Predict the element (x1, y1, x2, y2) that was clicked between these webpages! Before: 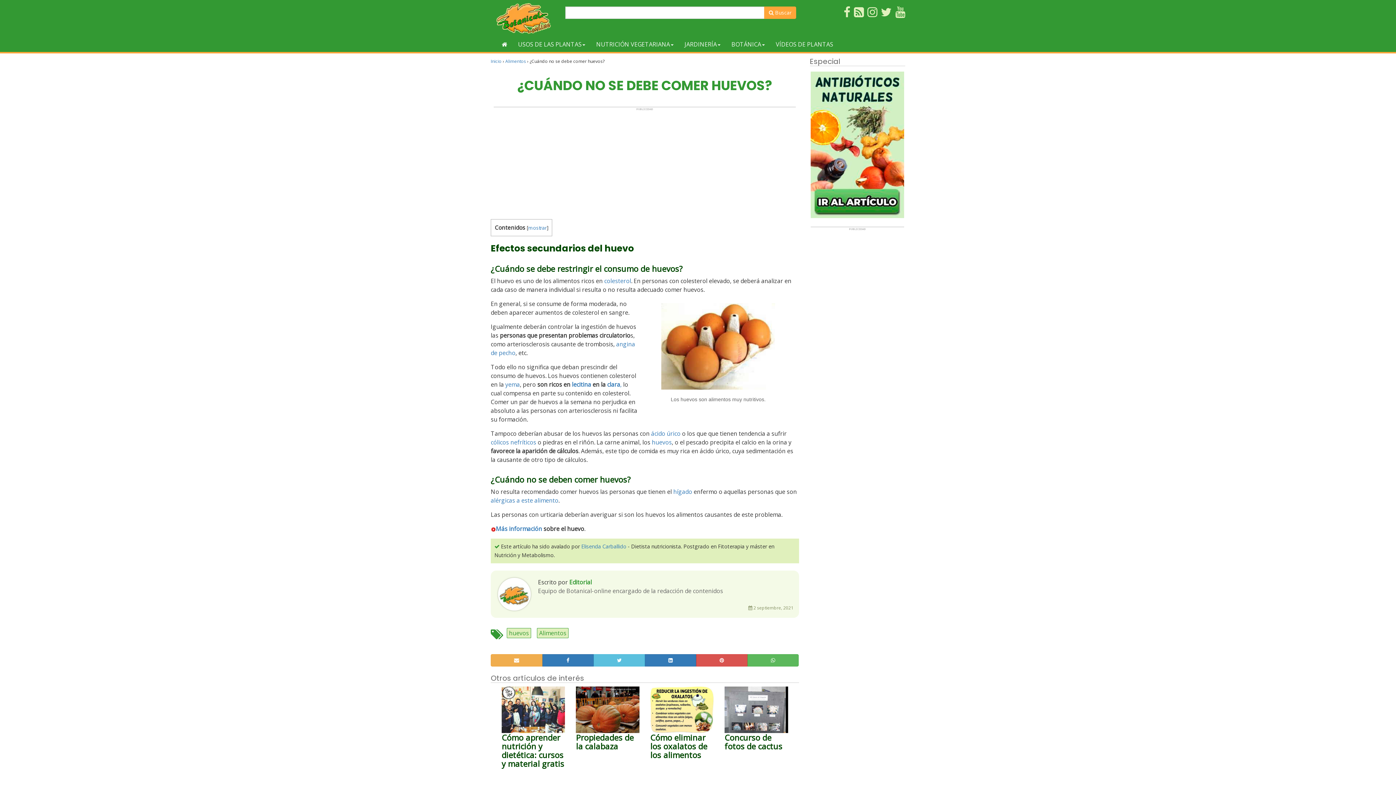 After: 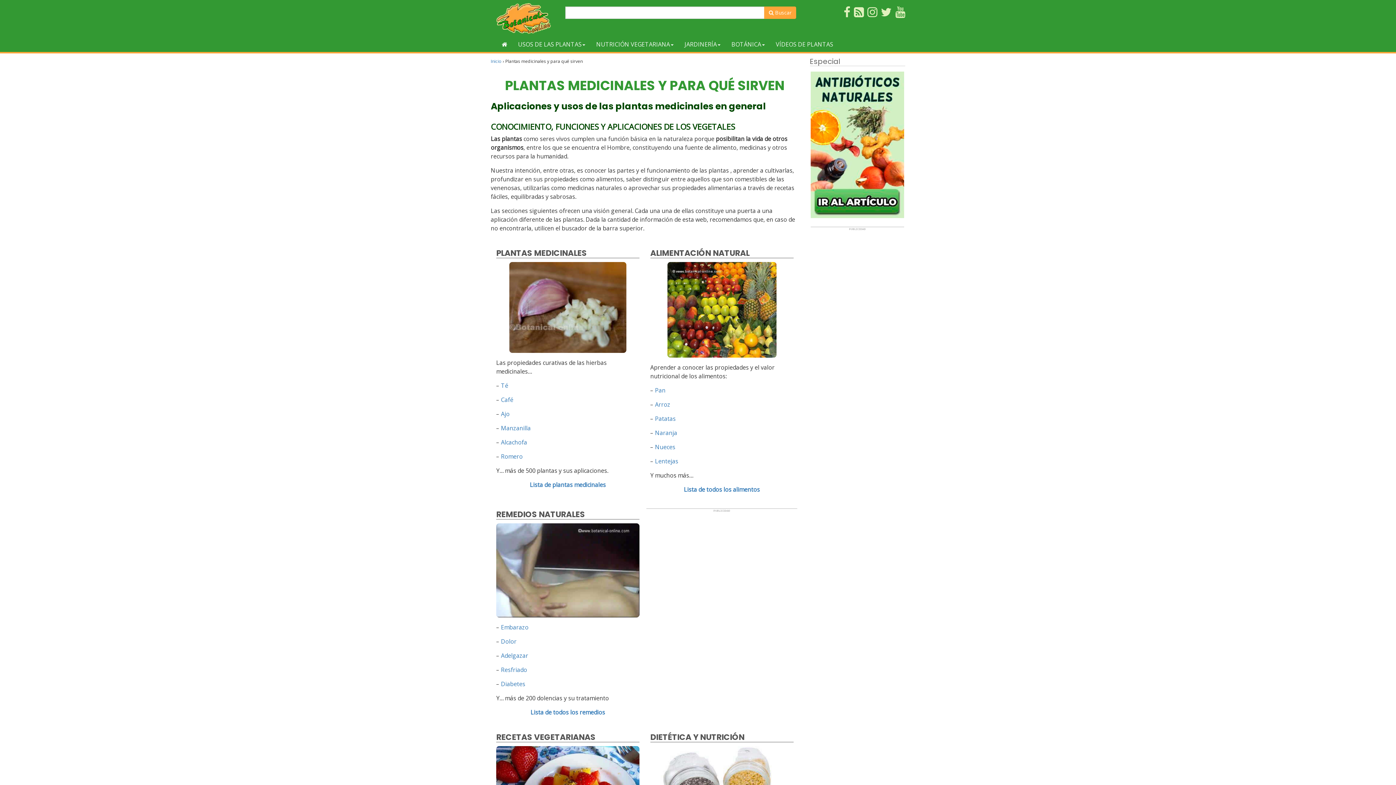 Action: bbox: (496, 36, 512, 52)